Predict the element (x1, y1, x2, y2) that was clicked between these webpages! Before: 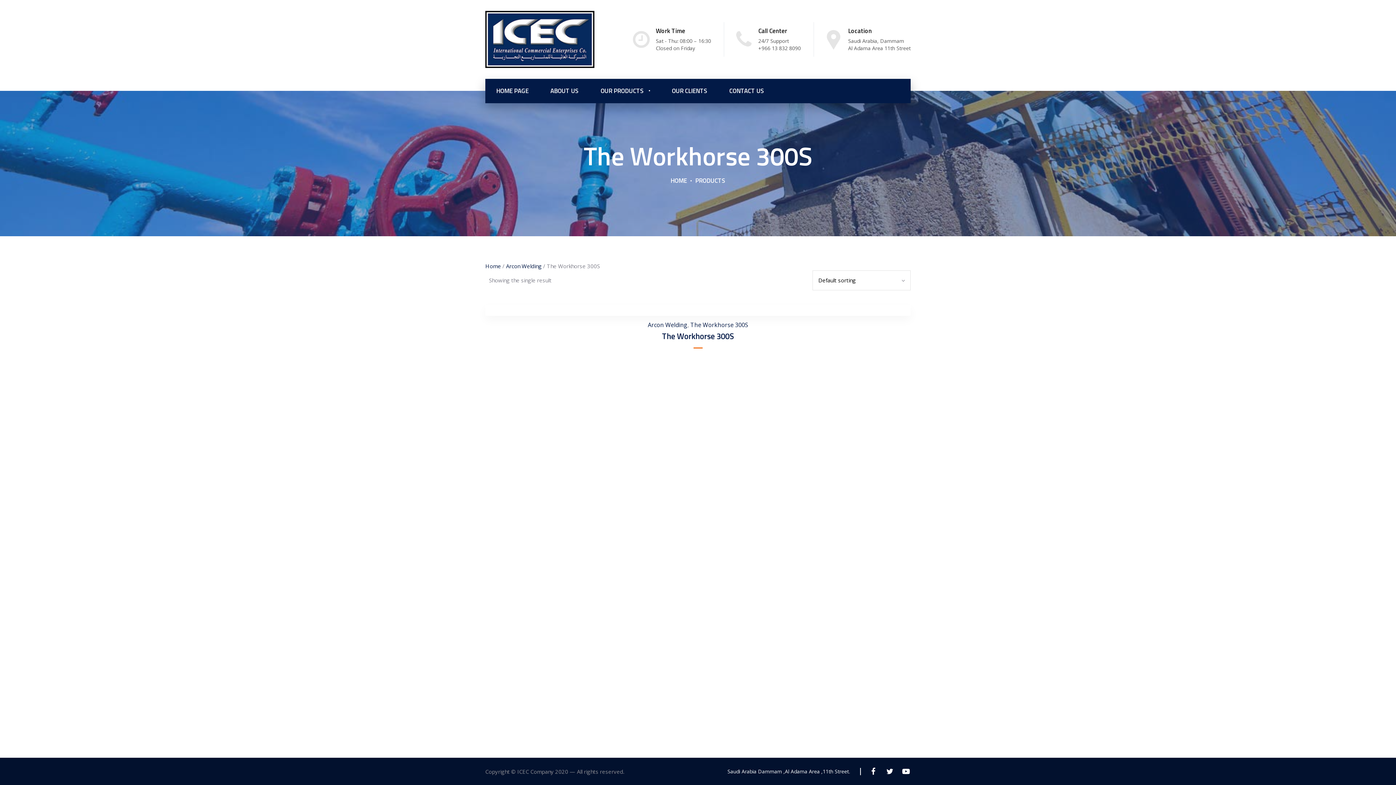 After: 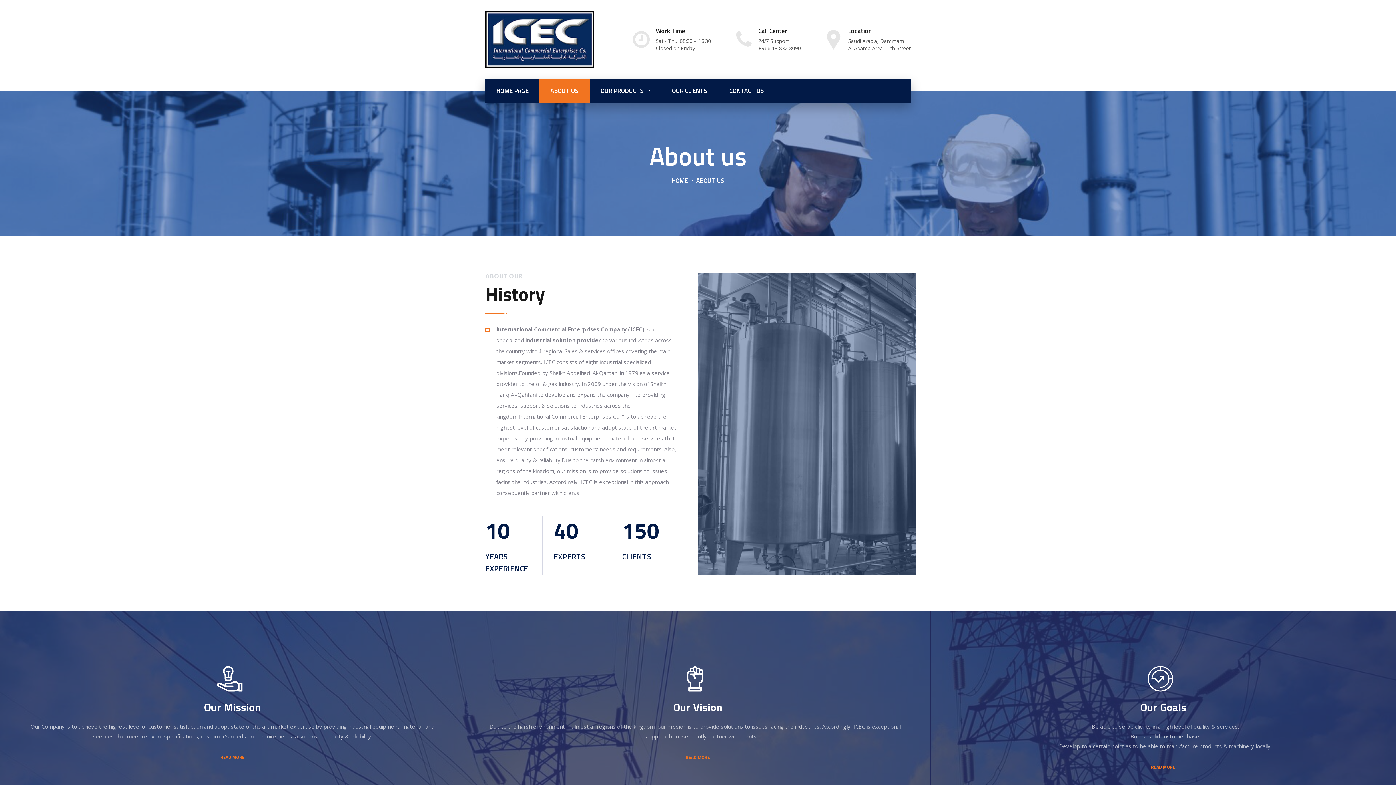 Action: label: ABOUT US bbox: (550, 78, 578, 103)